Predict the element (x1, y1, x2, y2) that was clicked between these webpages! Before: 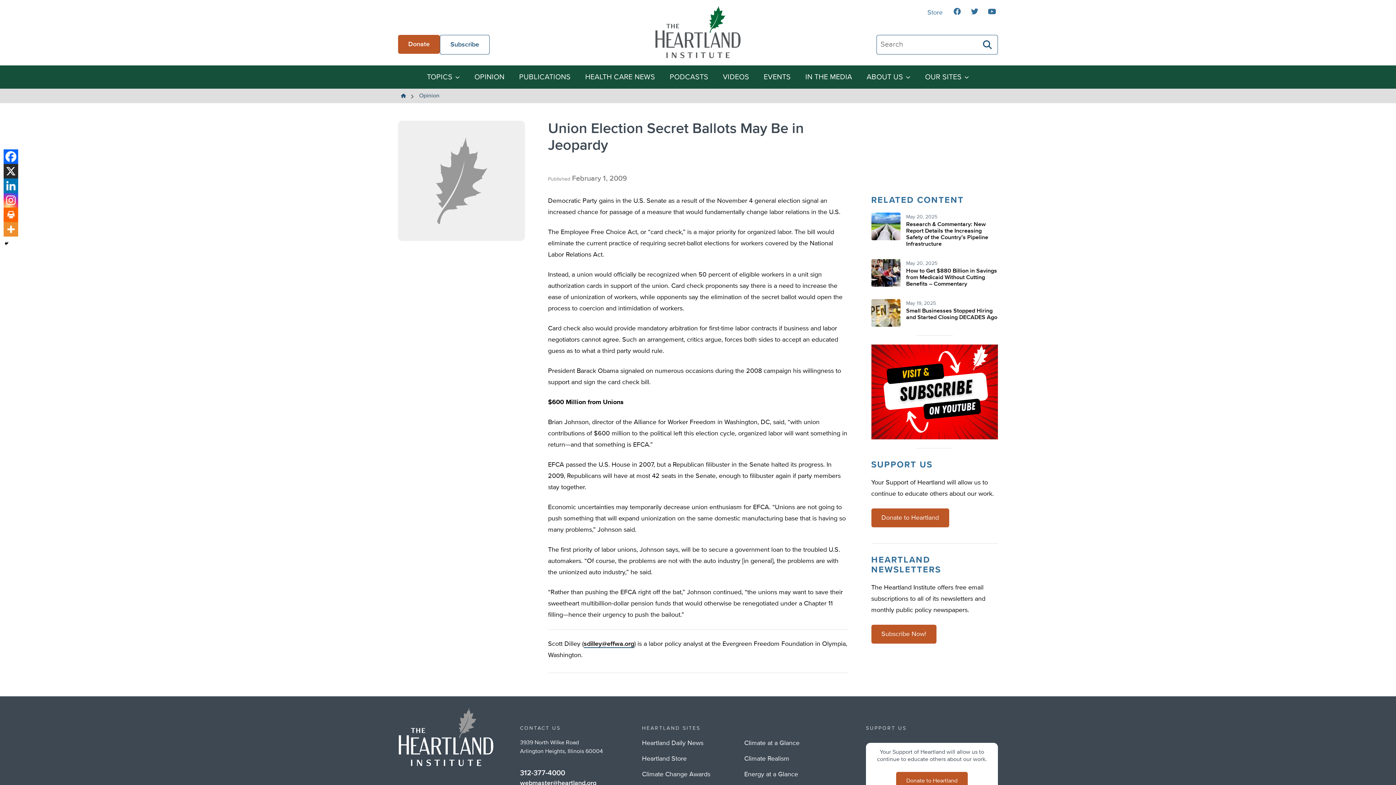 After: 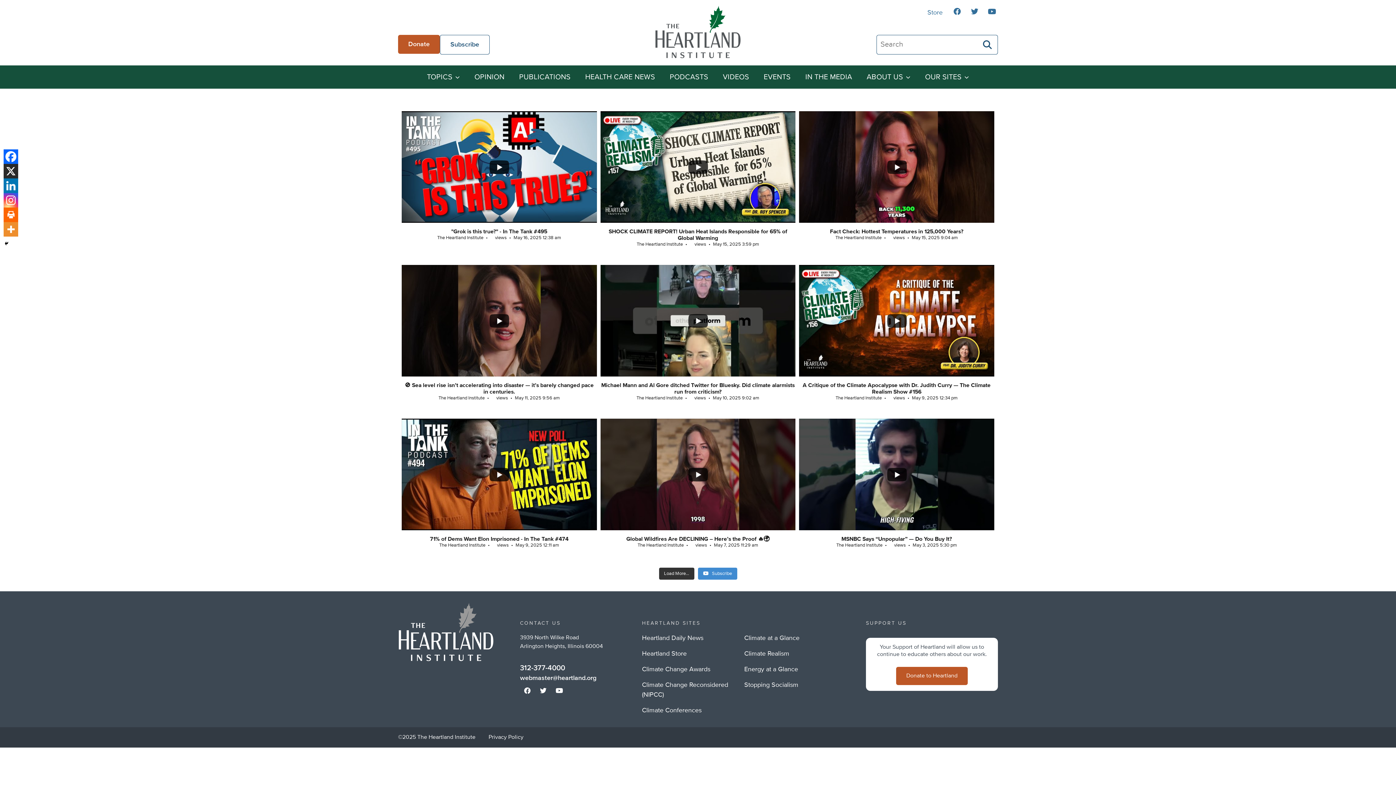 Action: bbox: (717, 67, 755, 87) label: VIDEOS